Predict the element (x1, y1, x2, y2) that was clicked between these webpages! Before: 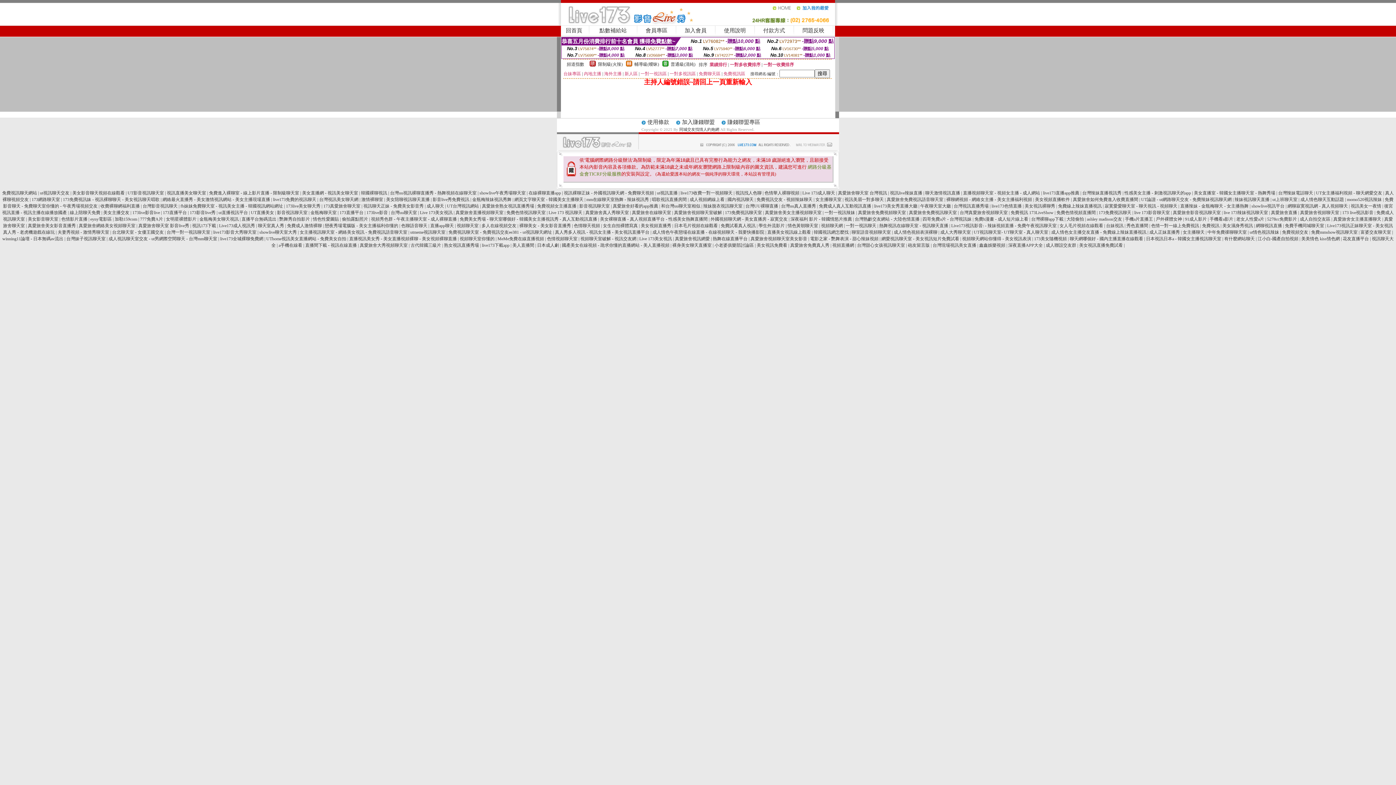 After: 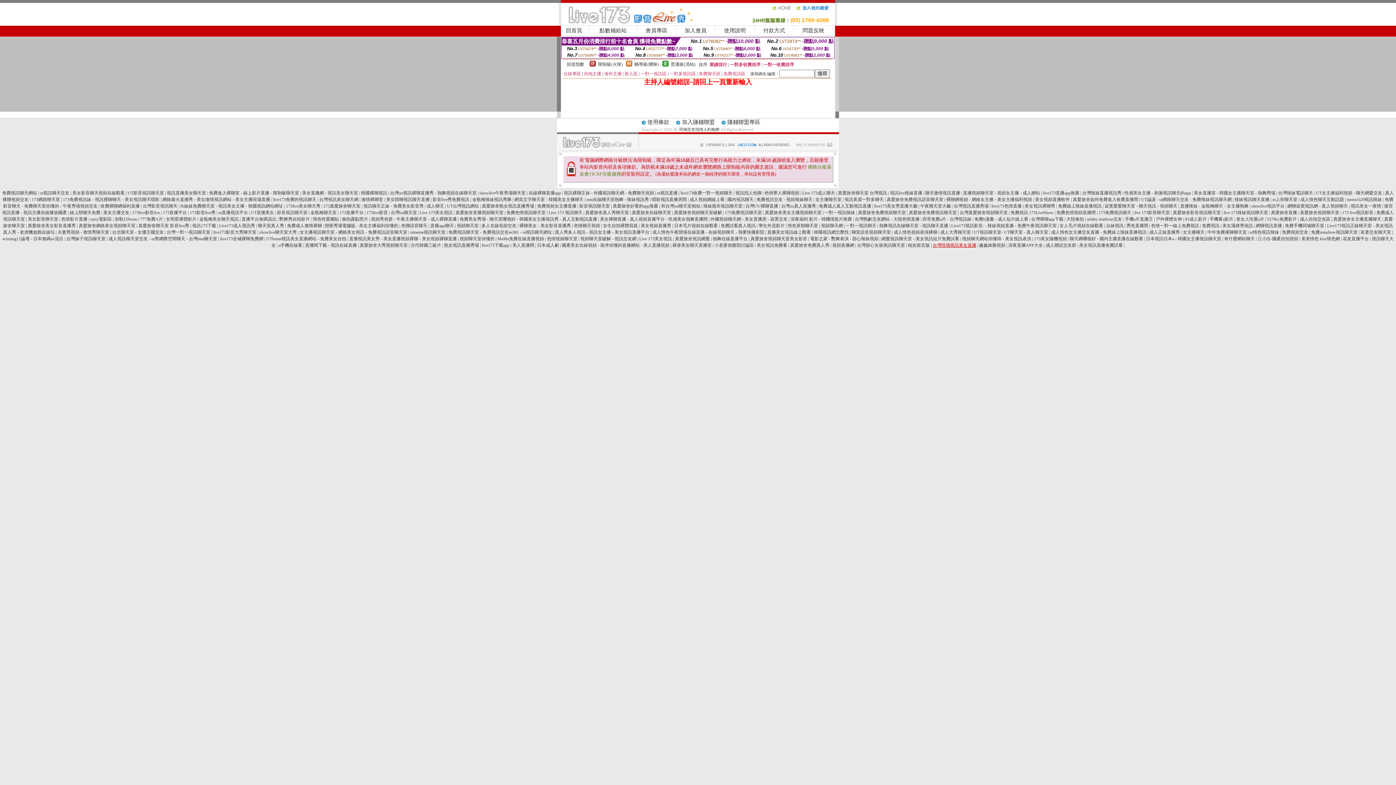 Action: label: 台灣現場視訊美女直播 bbox: (932, 242, 976, 248)